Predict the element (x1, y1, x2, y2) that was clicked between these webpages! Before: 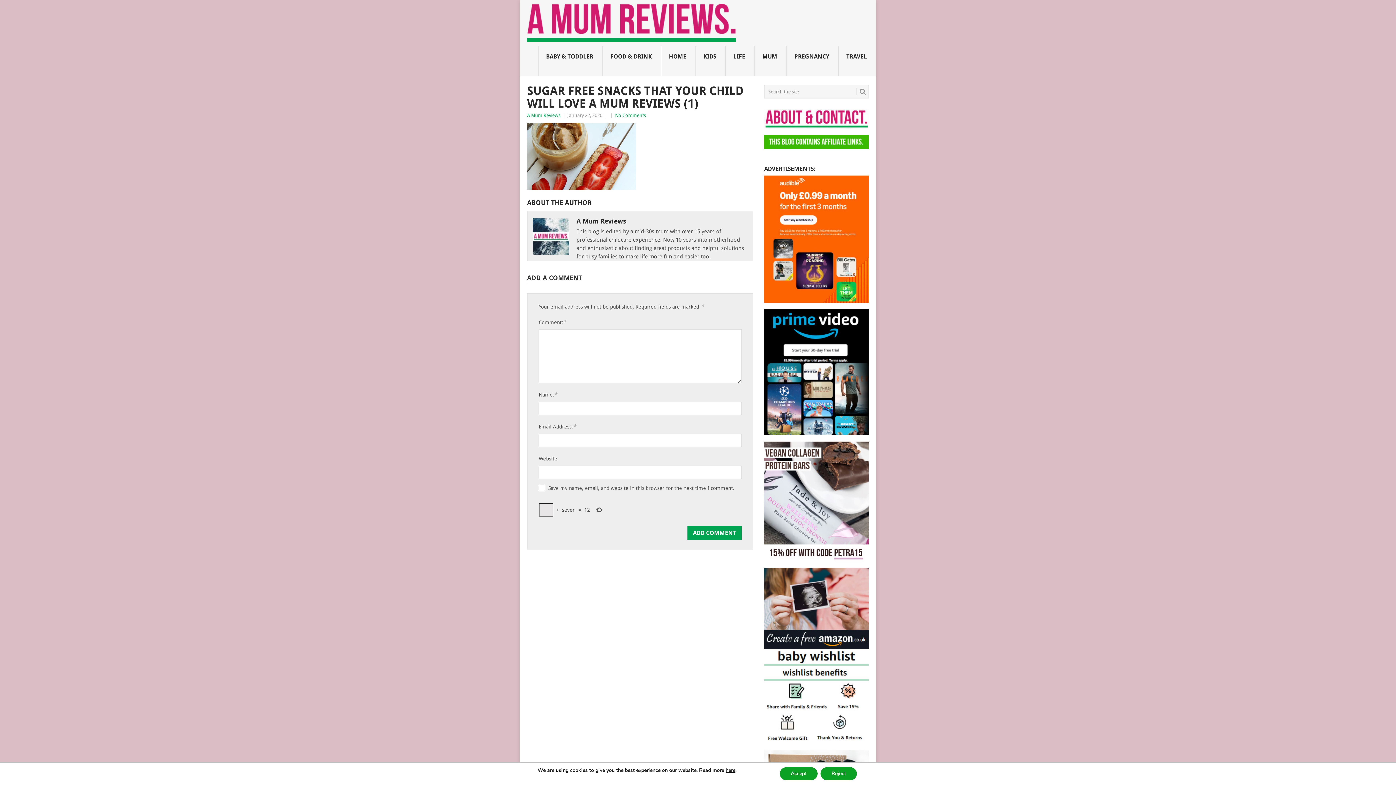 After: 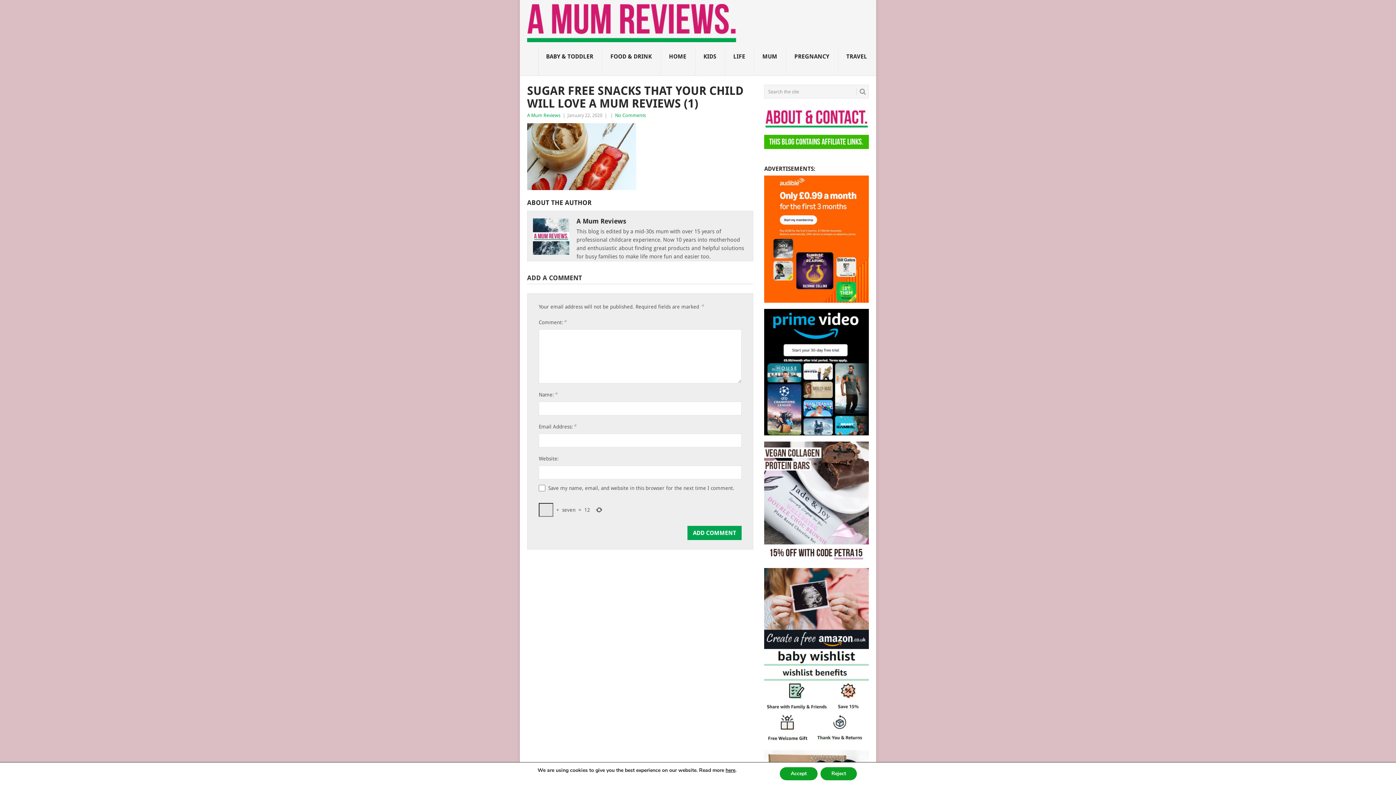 Action: bbox: (764, 298, 869, 304)